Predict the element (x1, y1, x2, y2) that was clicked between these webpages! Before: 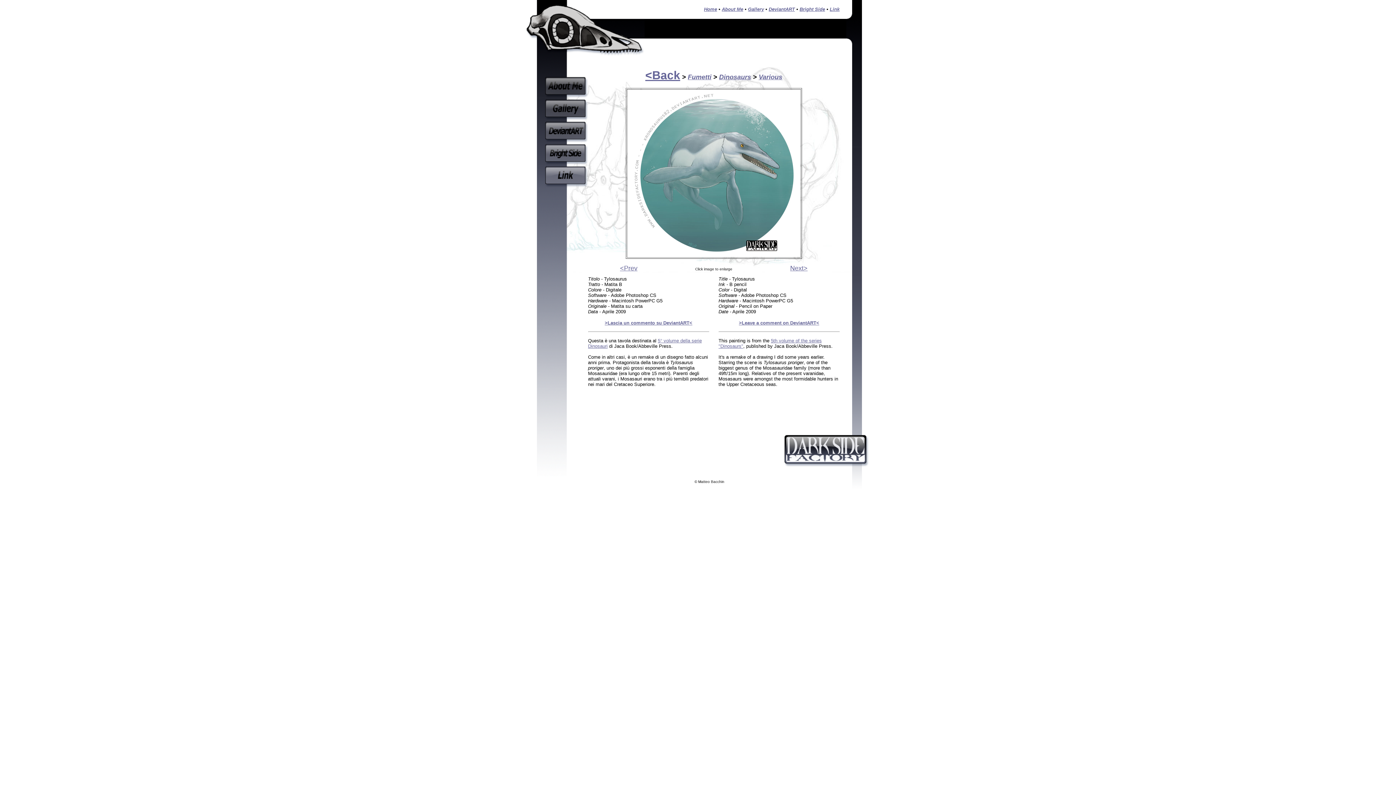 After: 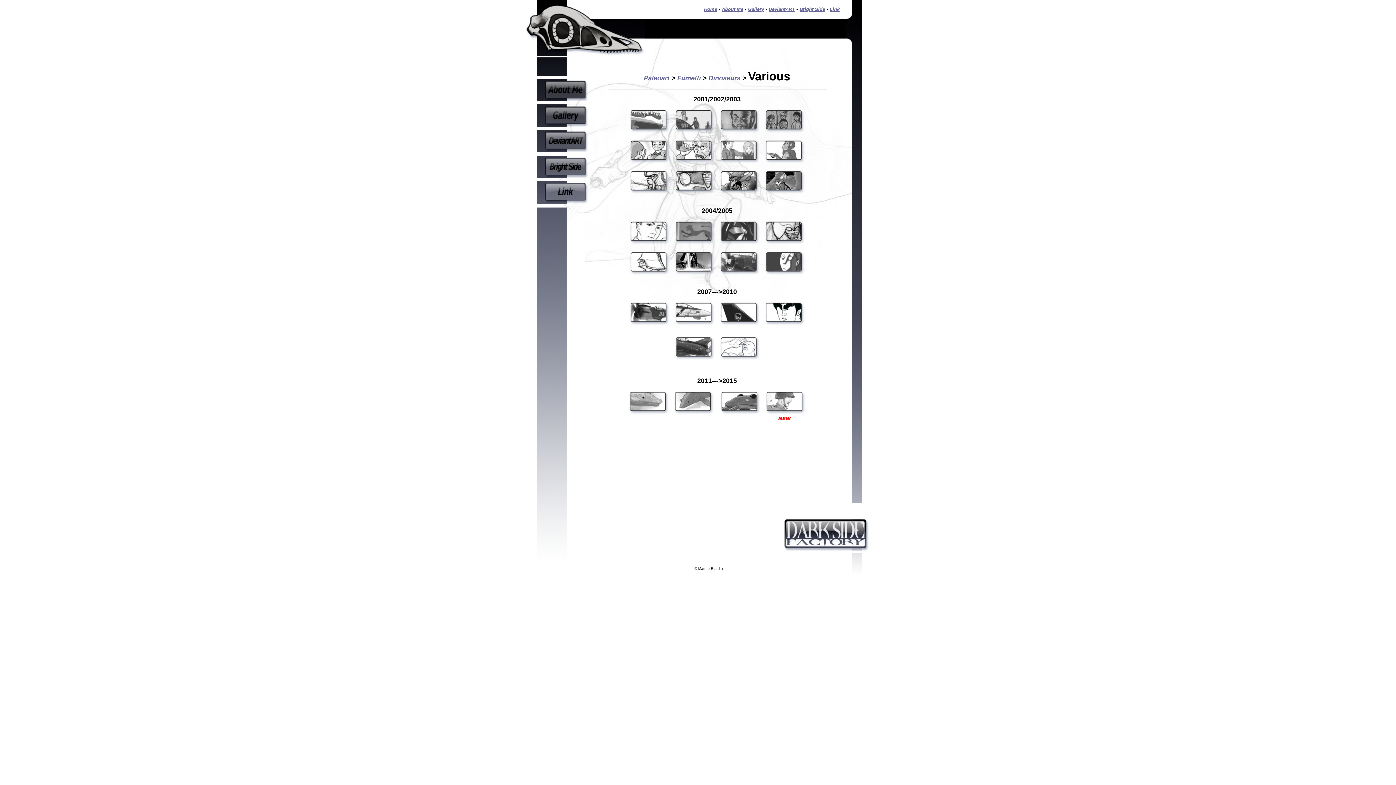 Action: label: Various bbox: (758, 73, 782, 80)